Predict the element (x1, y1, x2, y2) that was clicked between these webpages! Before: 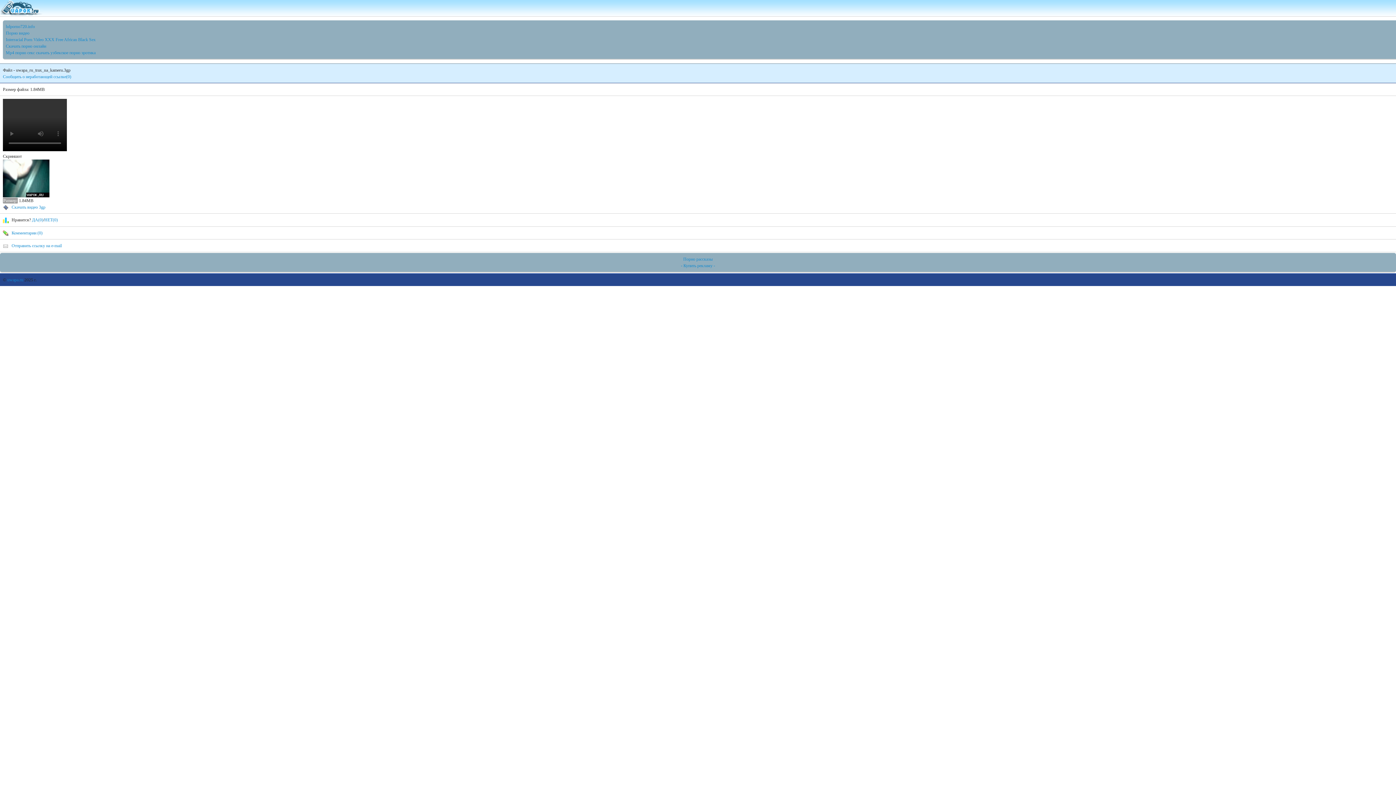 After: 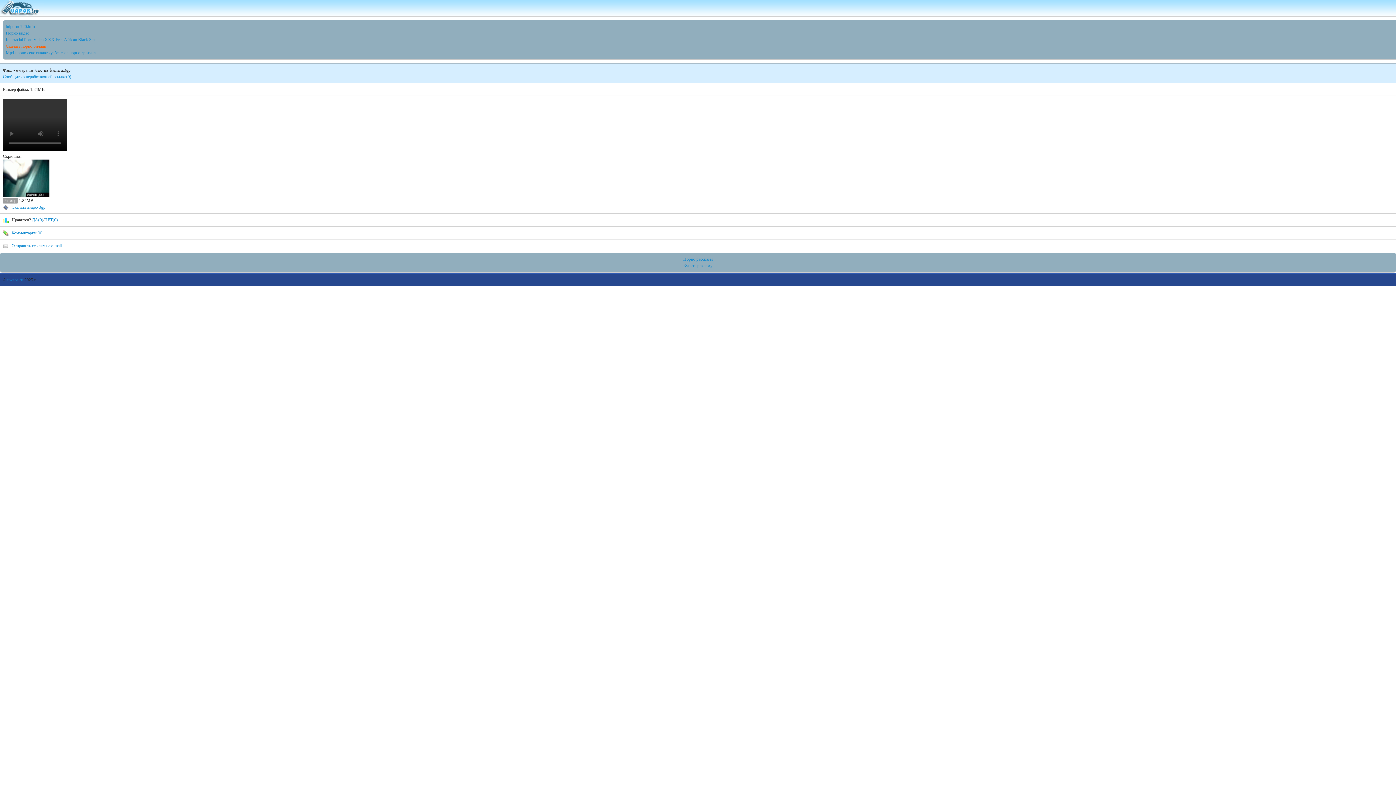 Action: bbox: (5, 43, 46, 48) label: Скачать порно онлайн